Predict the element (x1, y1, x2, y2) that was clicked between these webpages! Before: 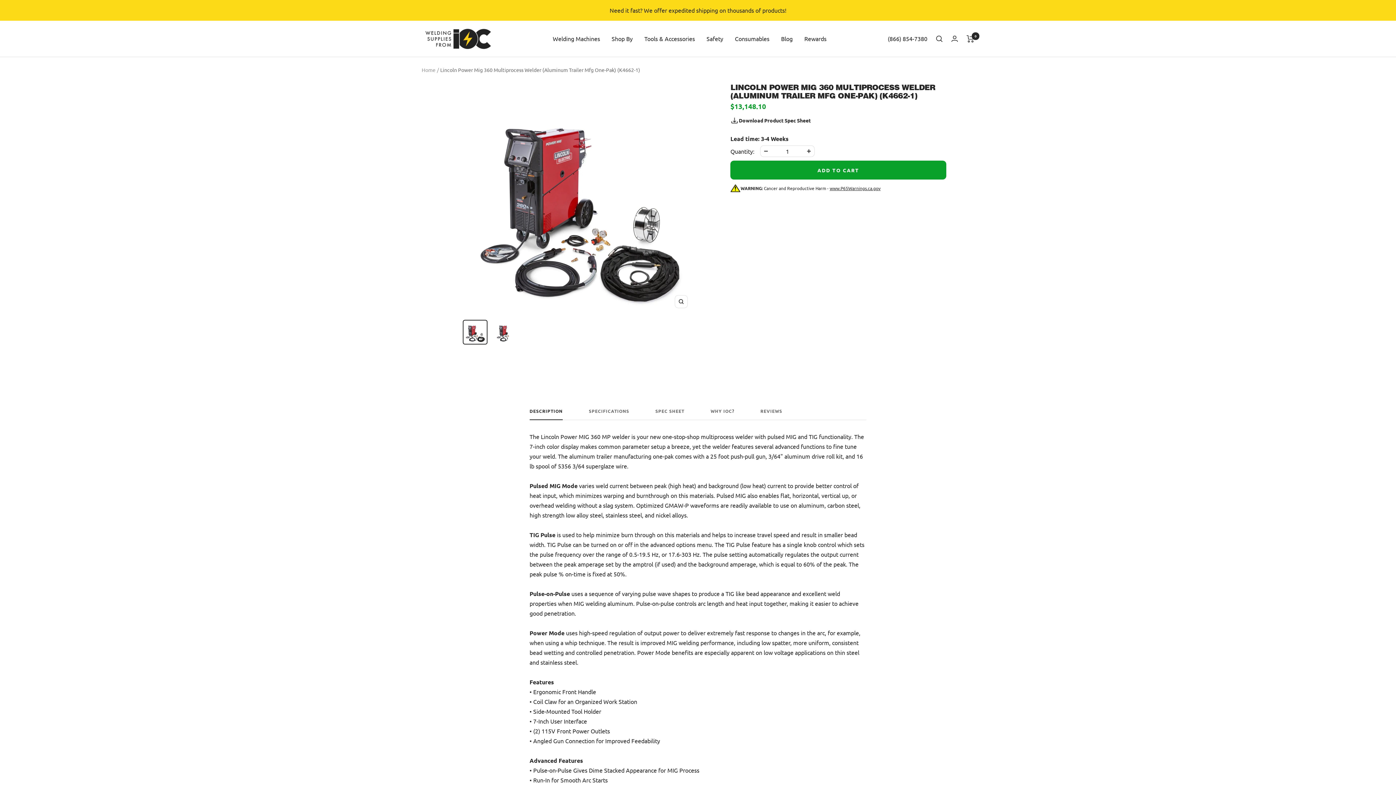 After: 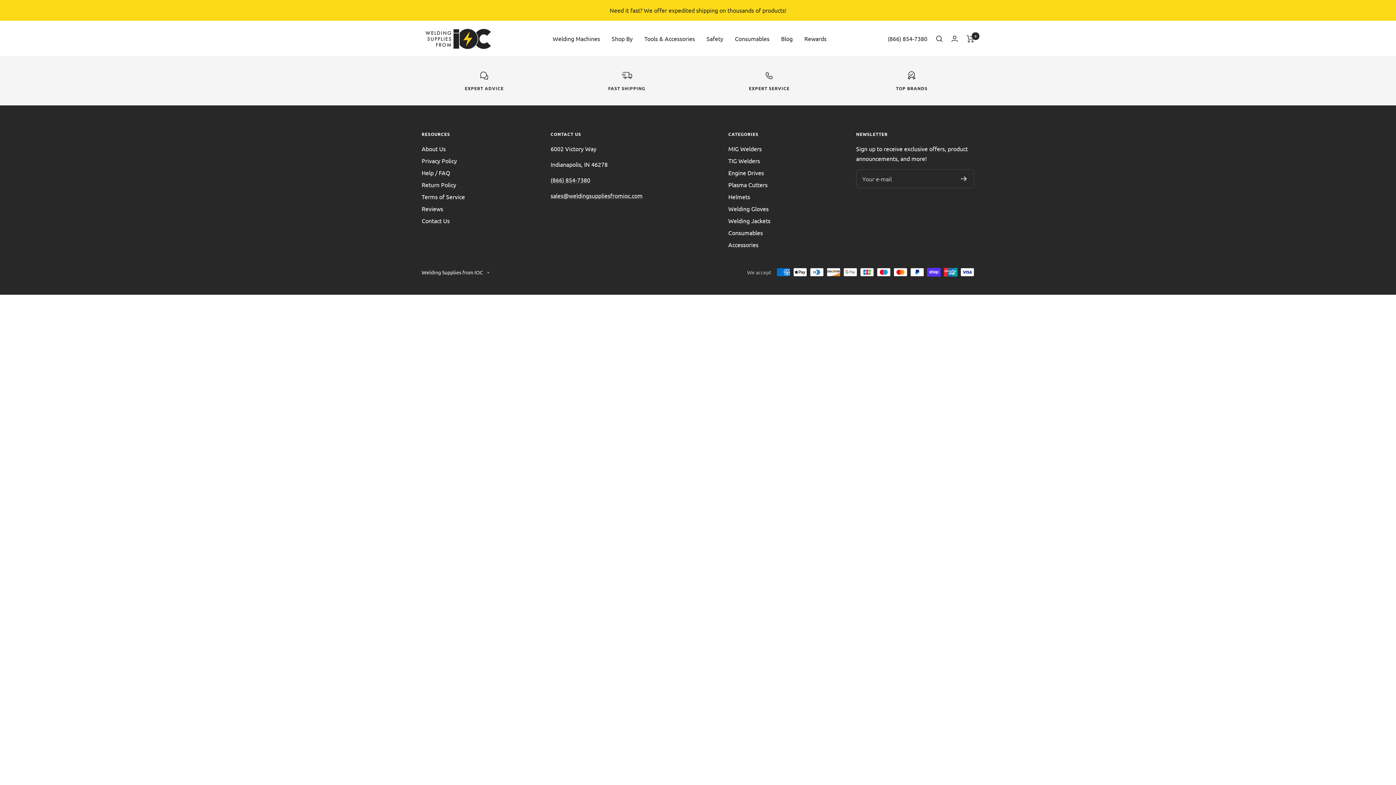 Action: bbox: (804, 33, 826, 43) label: Rewards